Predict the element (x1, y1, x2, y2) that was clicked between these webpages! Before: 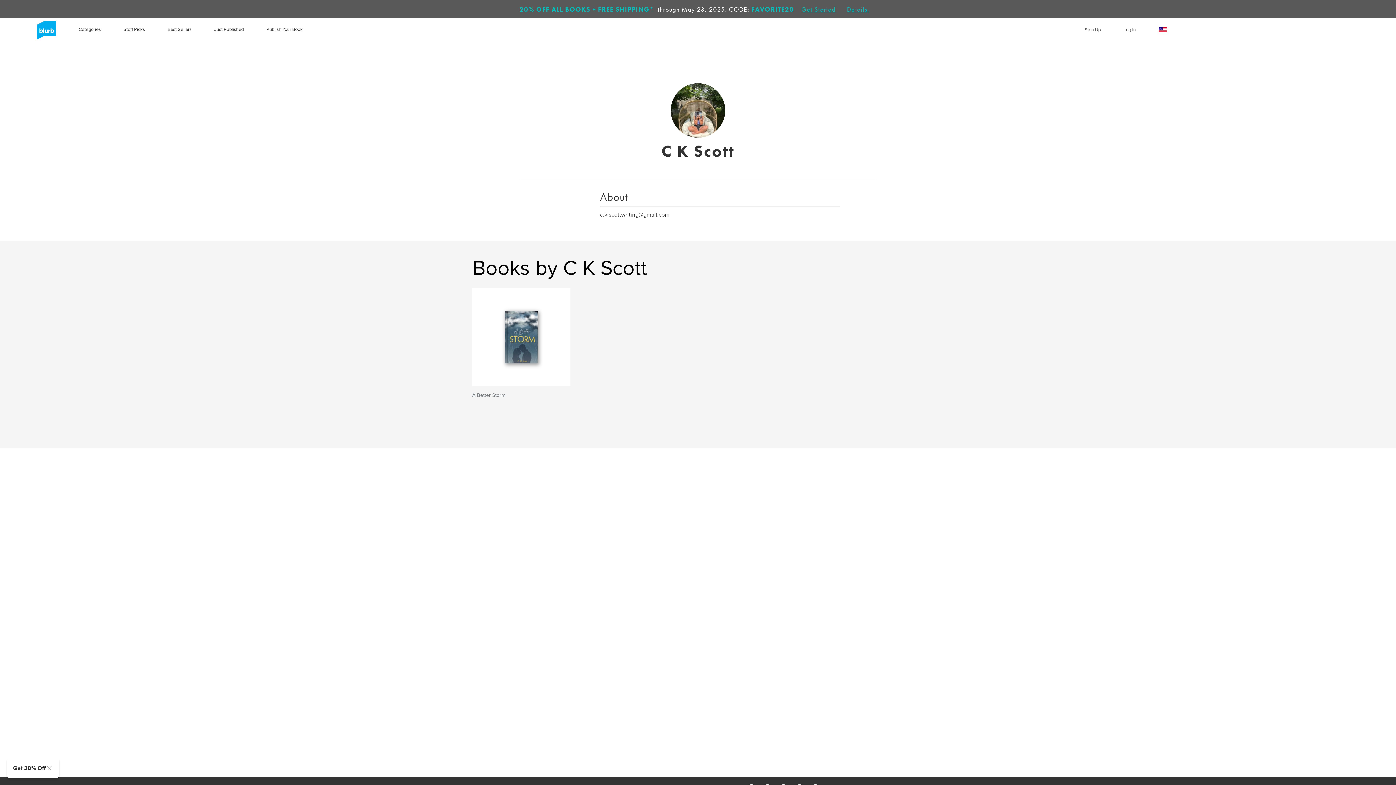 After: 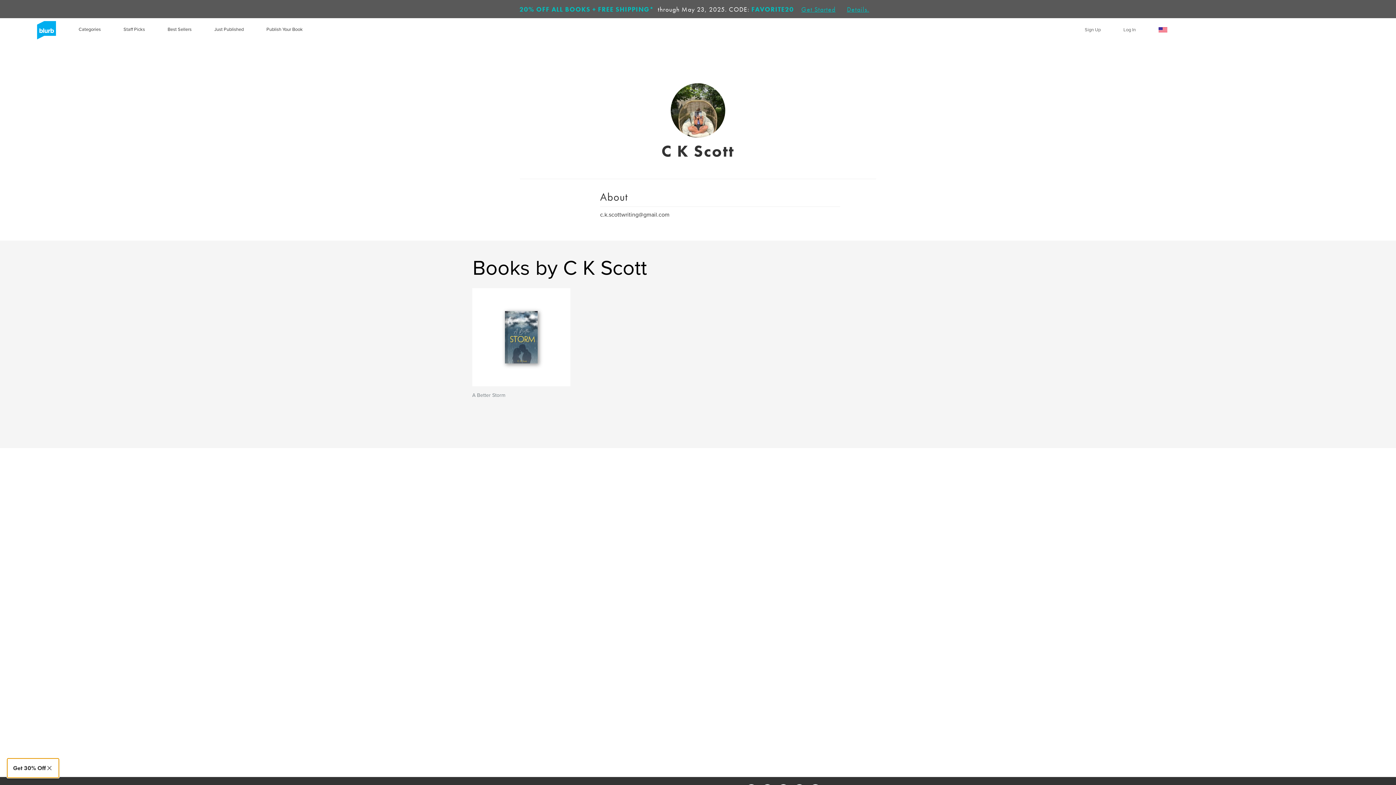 Action: label: Get 30% Off
CLOSE GET 30% OFF bbox: (7, 758, 58, 778)